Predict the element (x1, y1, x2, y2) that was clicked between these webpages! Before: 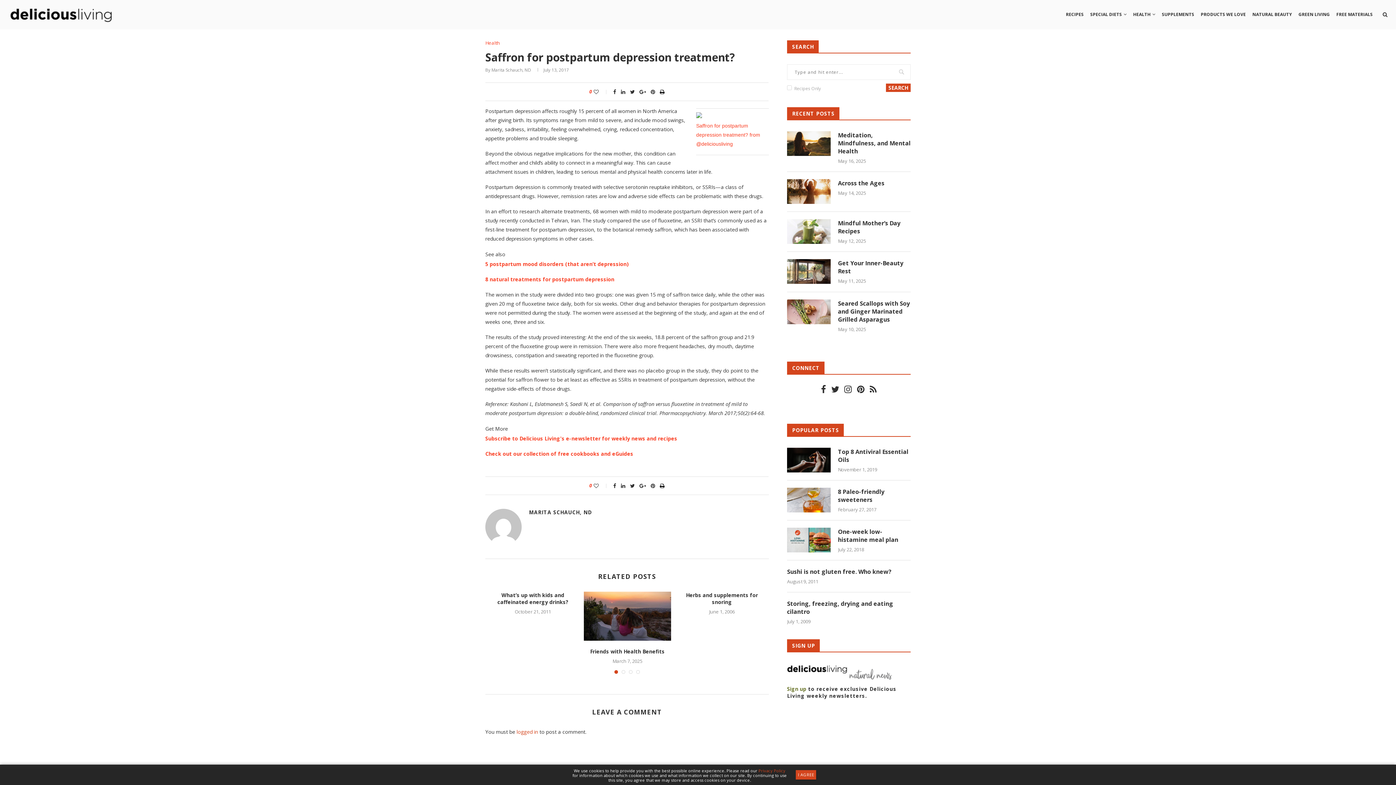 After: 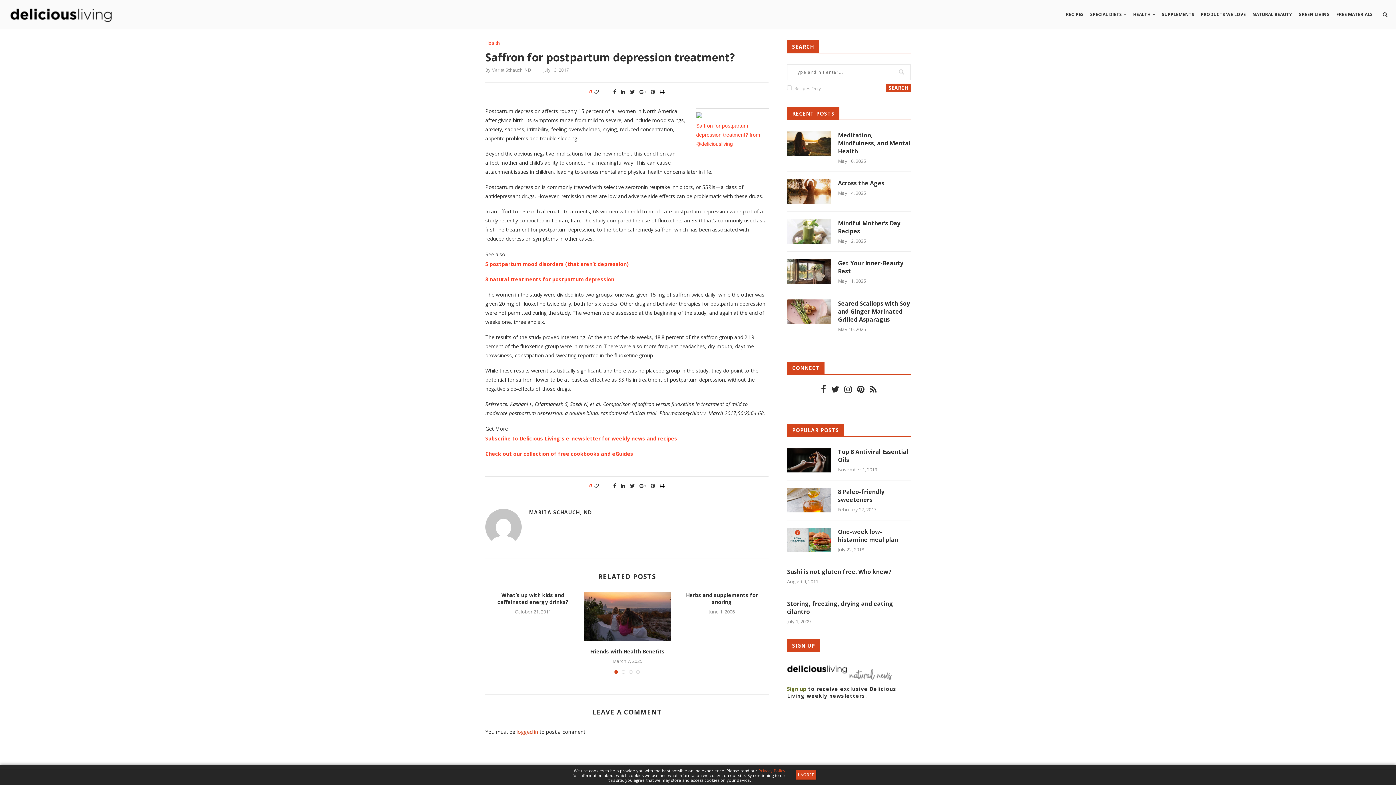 Action: label: Subscribe to Delicious Living's e-newsletter for weekly news and recipes bbox: (485, 435, 677, 442)